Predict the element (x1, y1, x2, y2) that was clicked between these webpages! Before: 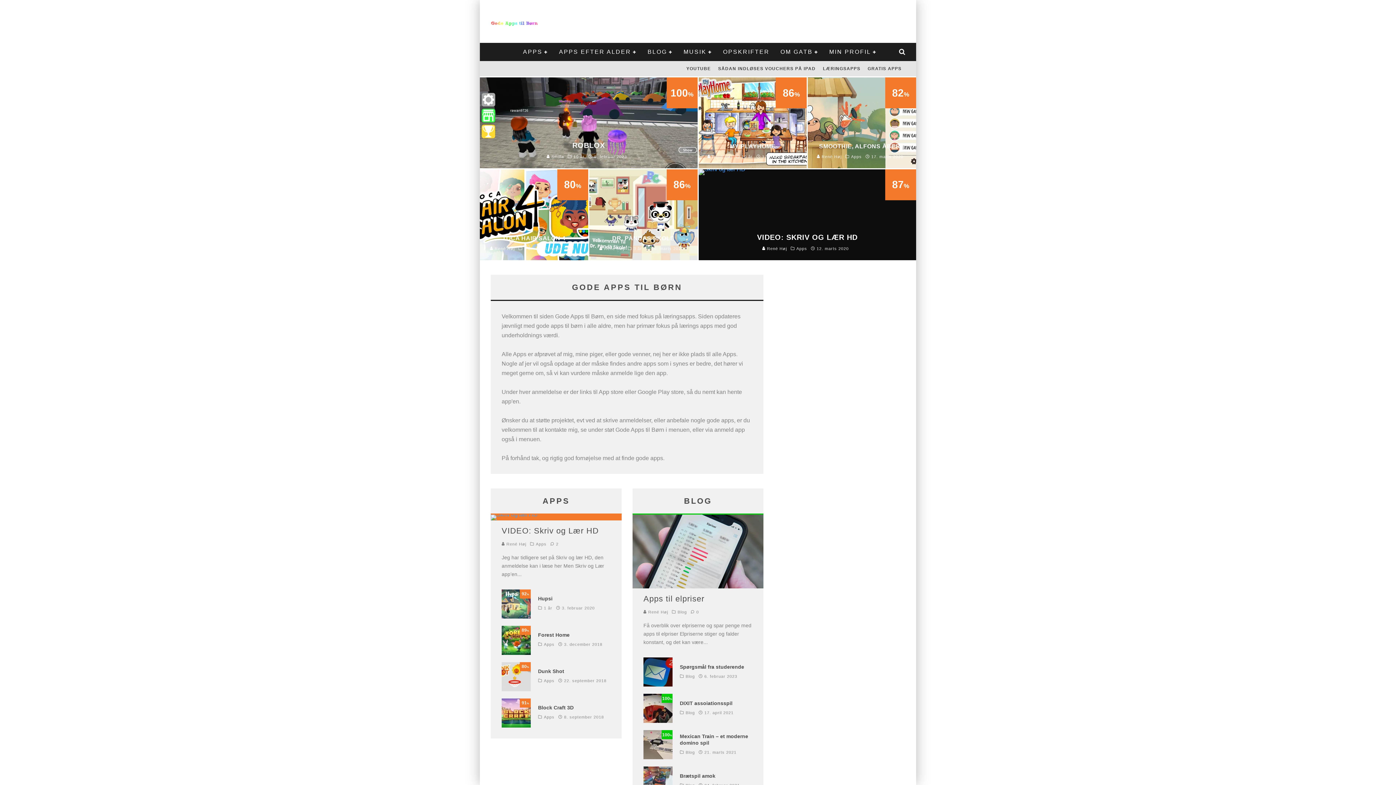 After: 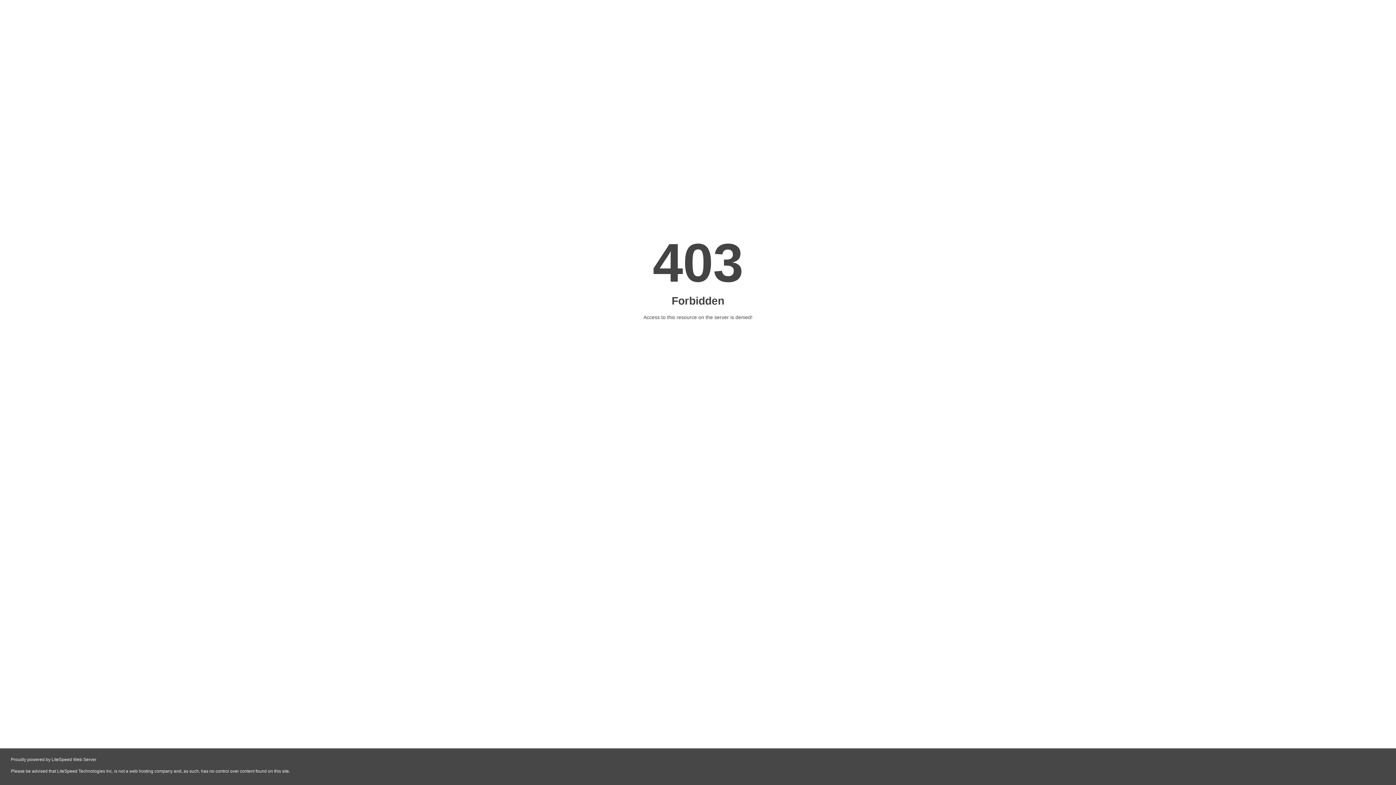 Action: bbox: (682, 61, 714, 76) label: YOUTUBE